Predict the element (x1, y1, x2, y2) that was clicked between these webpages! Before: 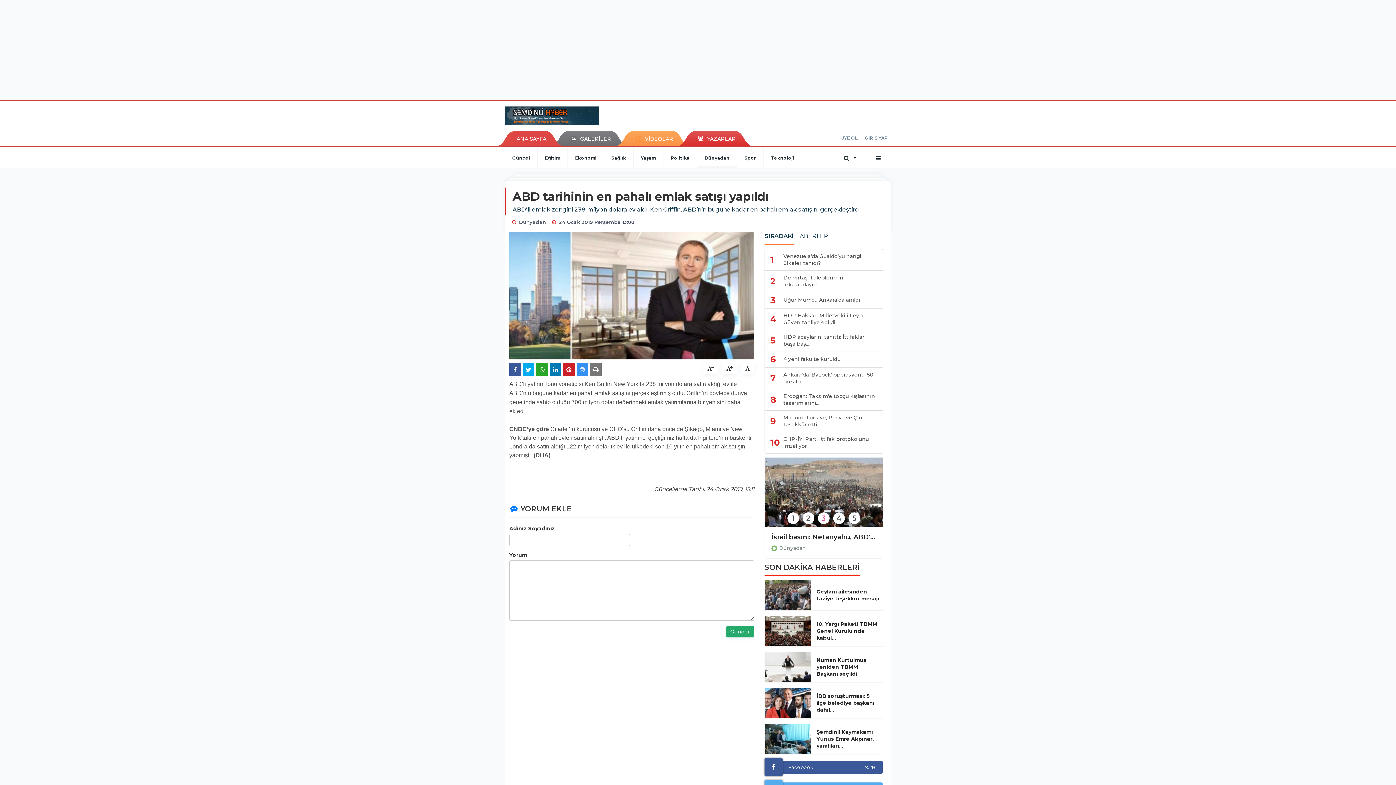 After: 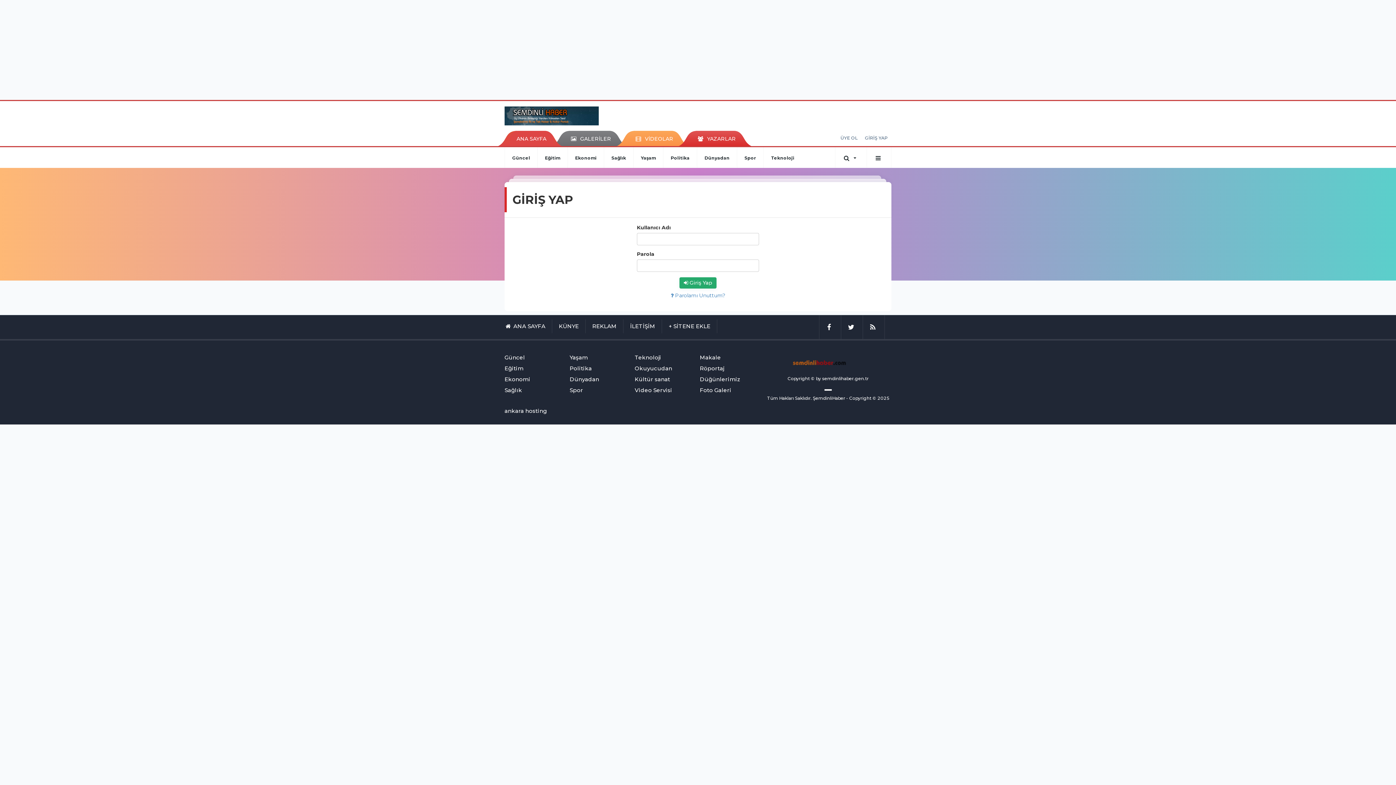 Action: bbox: (861, 130, 891, 145) label: GİRİŞ YAP